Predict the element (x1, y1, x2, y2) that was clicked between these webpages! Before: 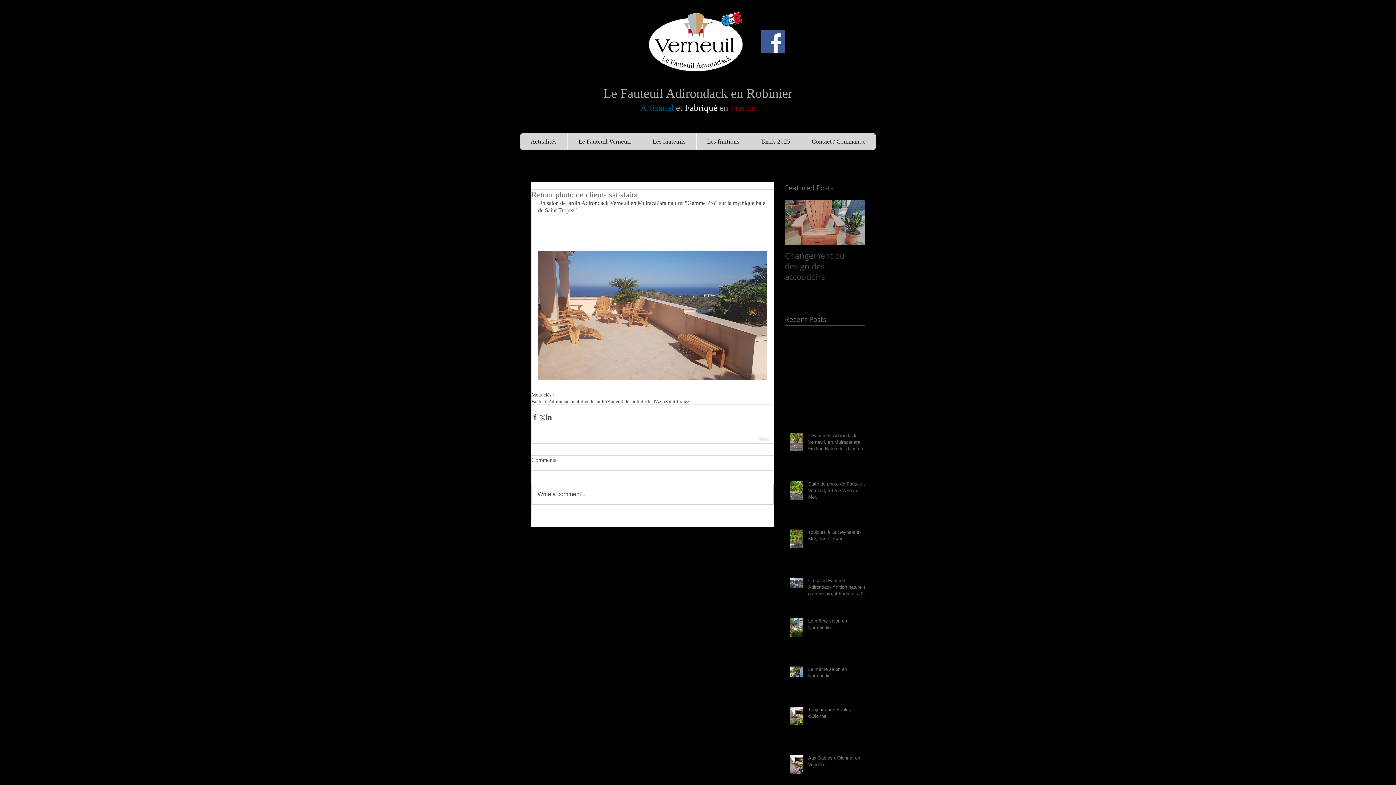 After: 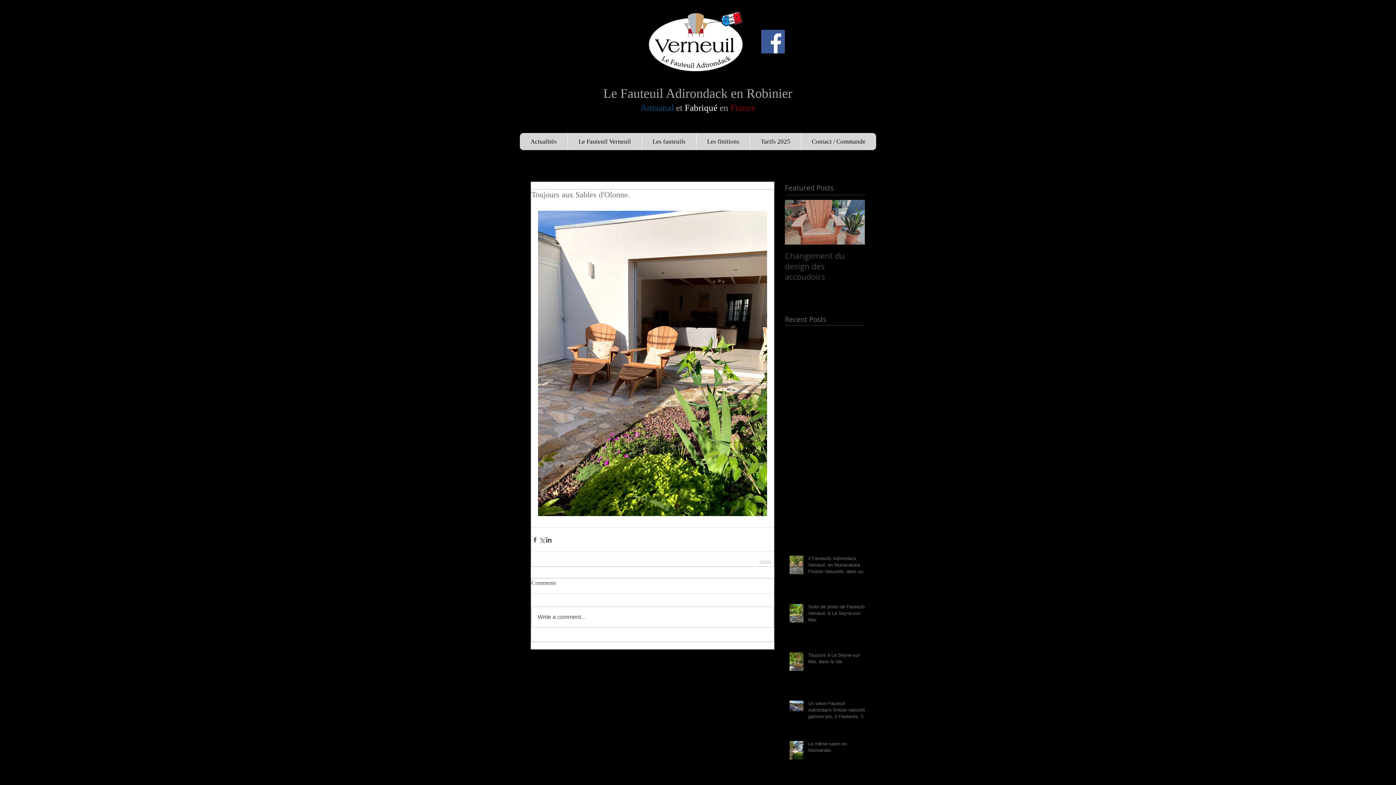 Action: label: Toujours aux Sables d'Olonne. bbox: (808, 707, 869, 723)